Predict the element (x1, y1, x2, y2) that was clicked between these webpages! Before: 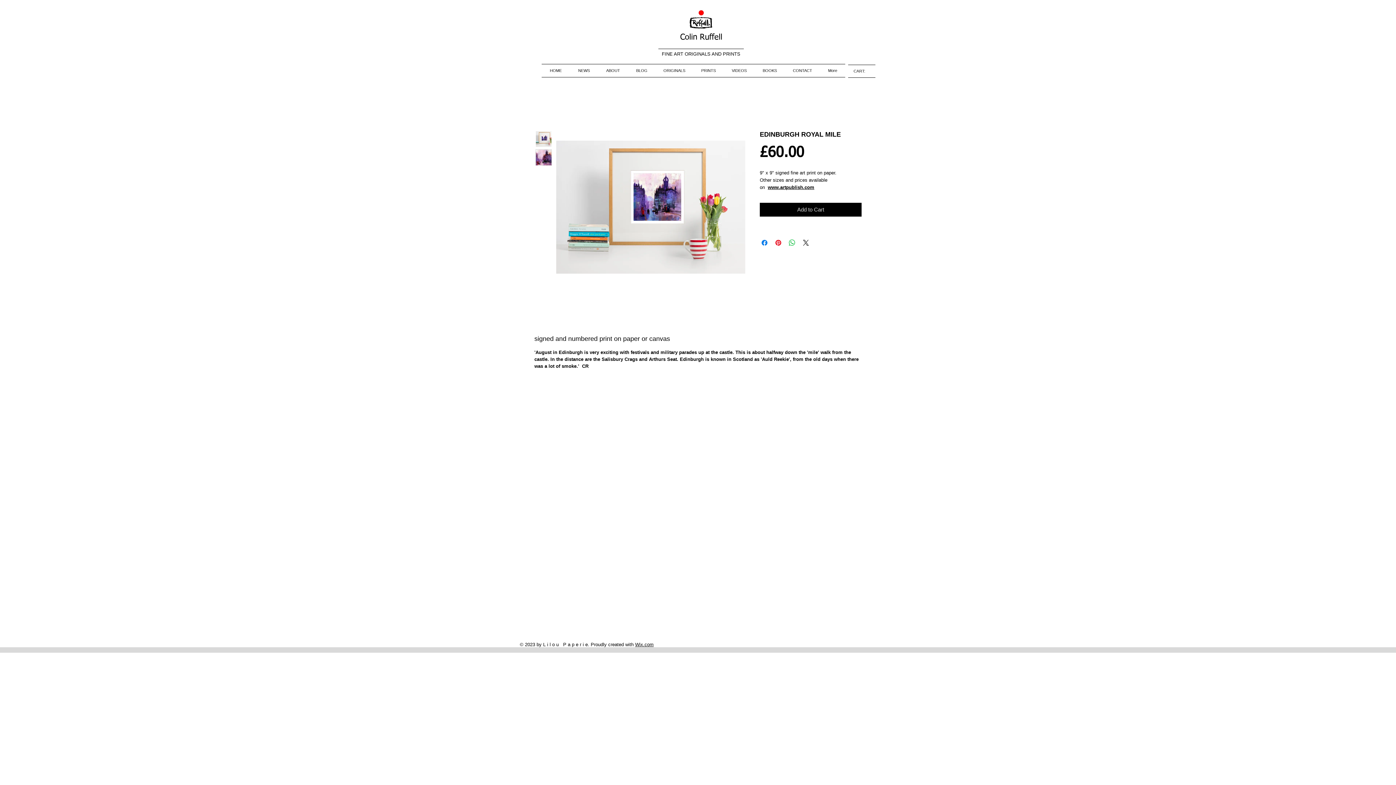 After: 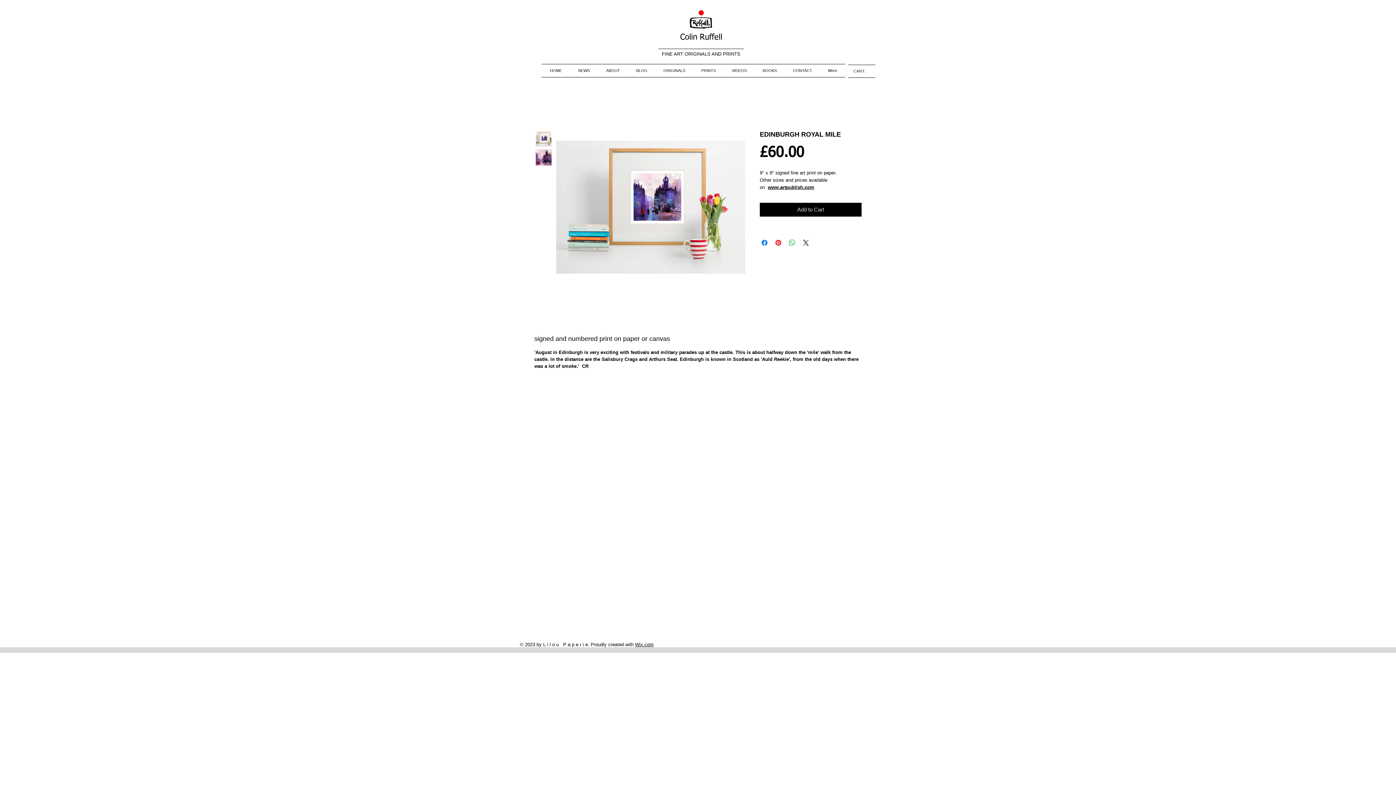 Action: label: Wix.com bbox: (635, 642, 653, 647)